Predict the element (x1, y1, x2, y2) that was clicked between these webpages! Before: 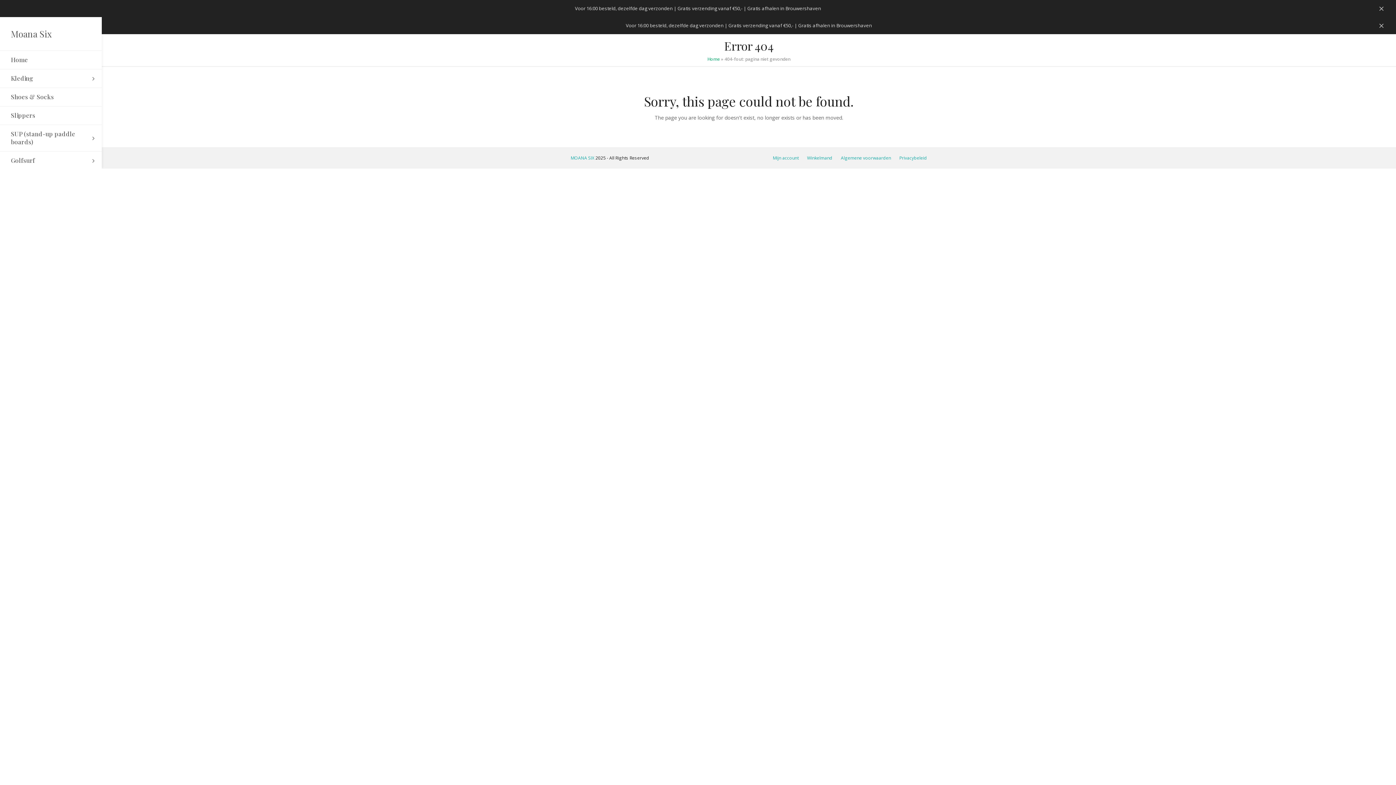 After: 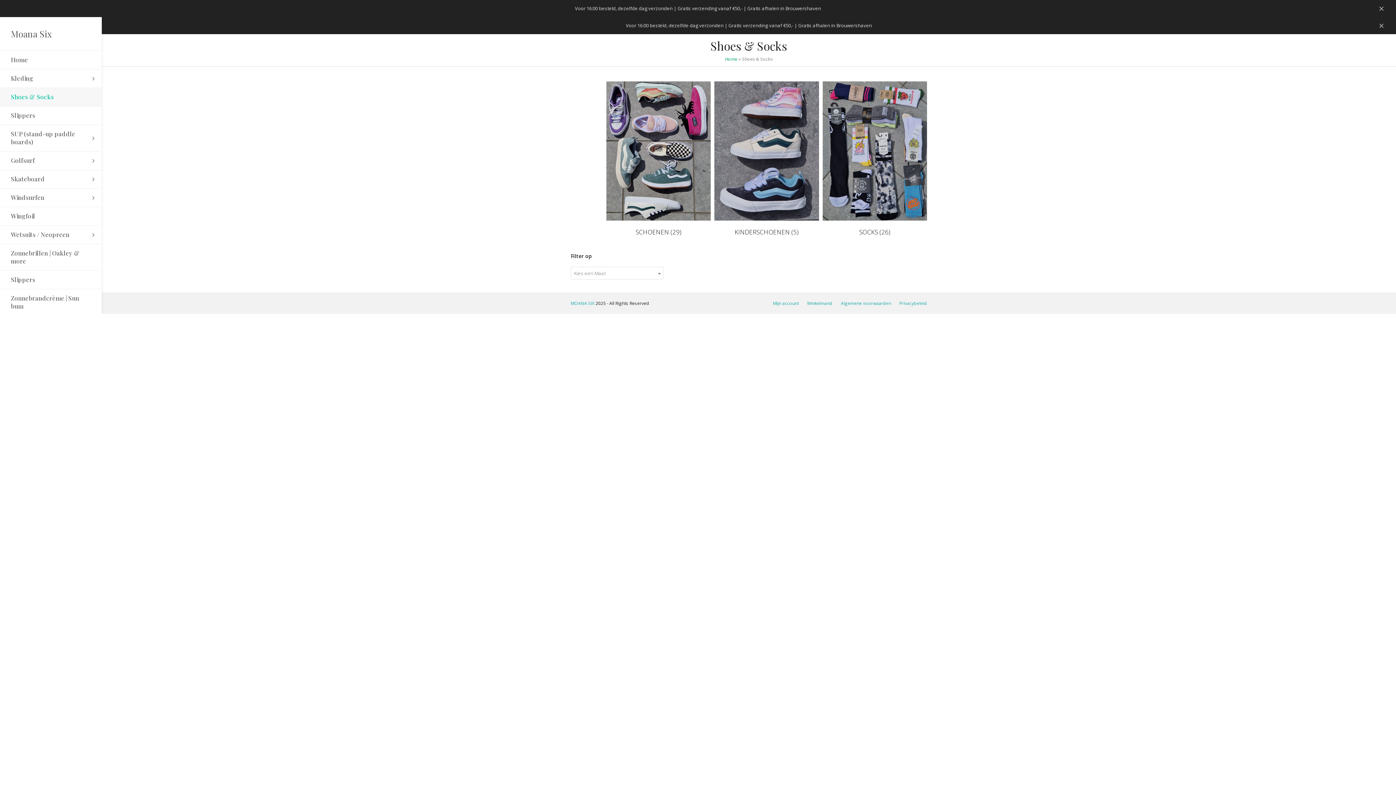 Action: bbox: (0, 88, 101, 106) label: Shoes & Socks